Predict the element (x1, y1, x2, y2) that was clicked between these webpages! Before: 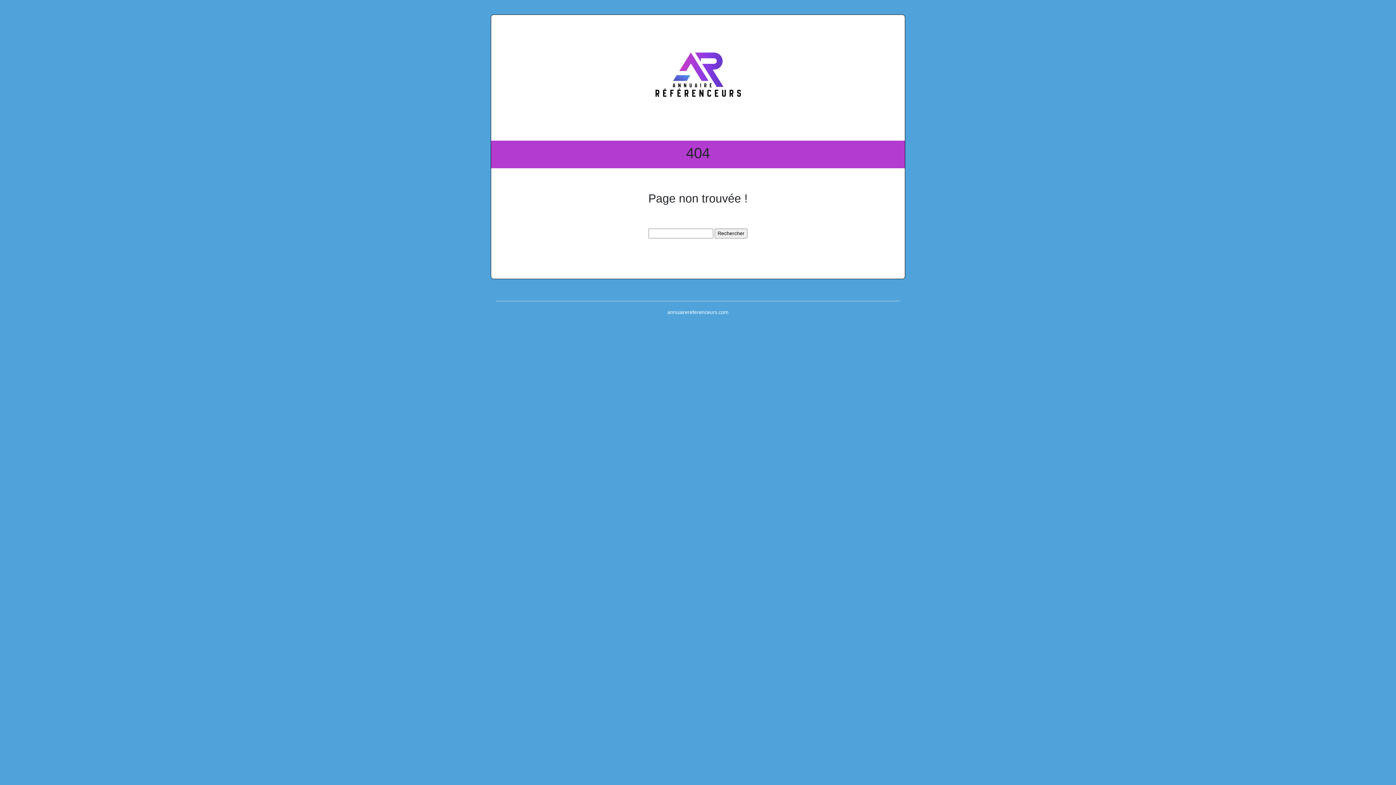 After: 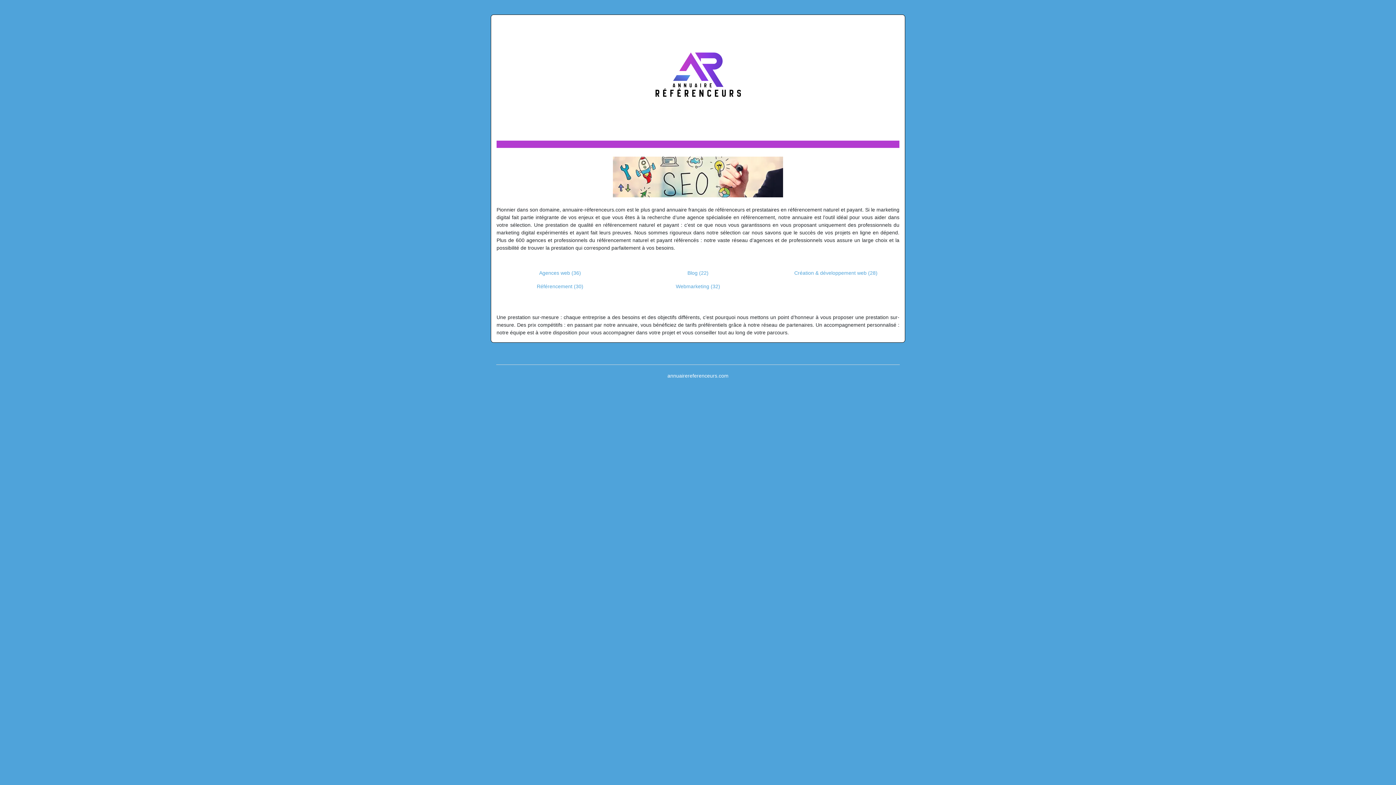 Action: bbox: (637, 71, 758, 77)